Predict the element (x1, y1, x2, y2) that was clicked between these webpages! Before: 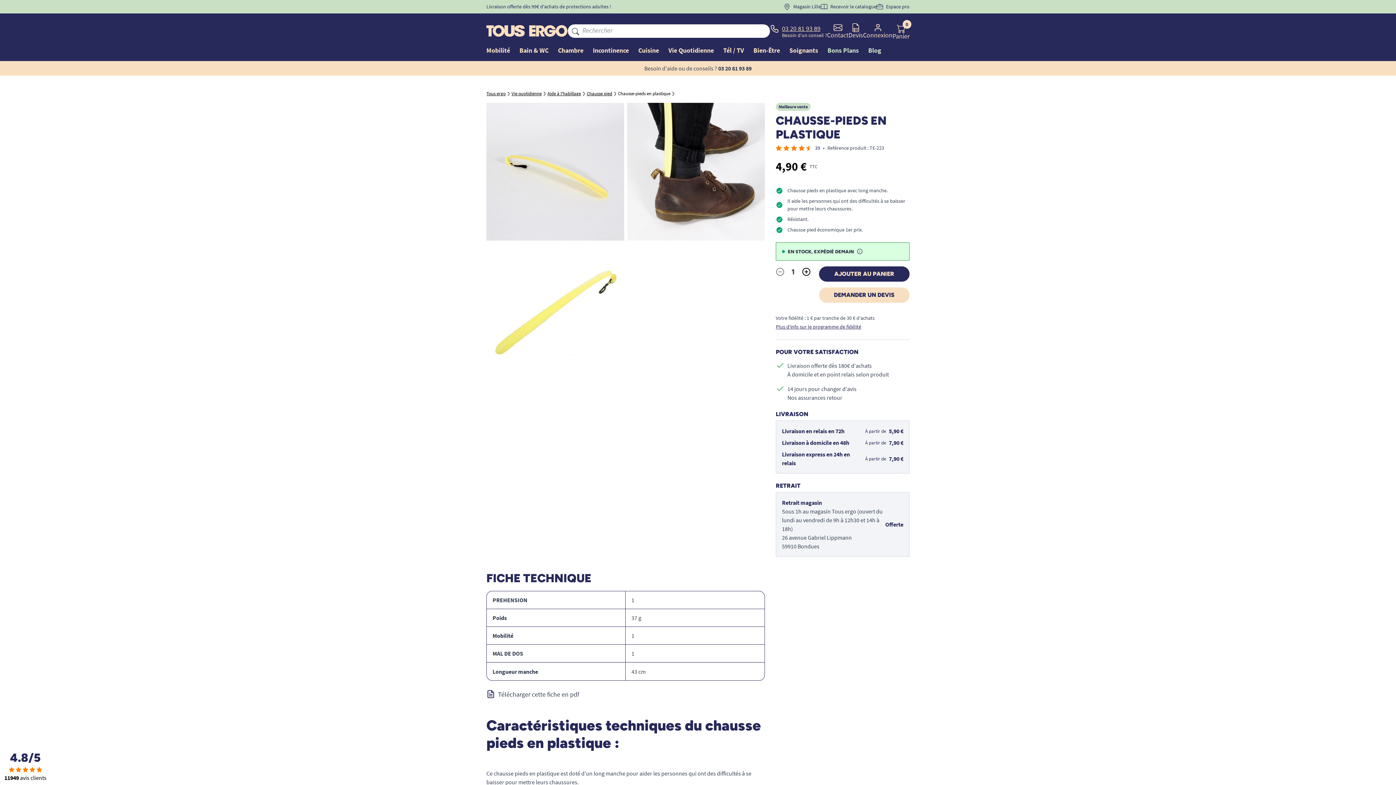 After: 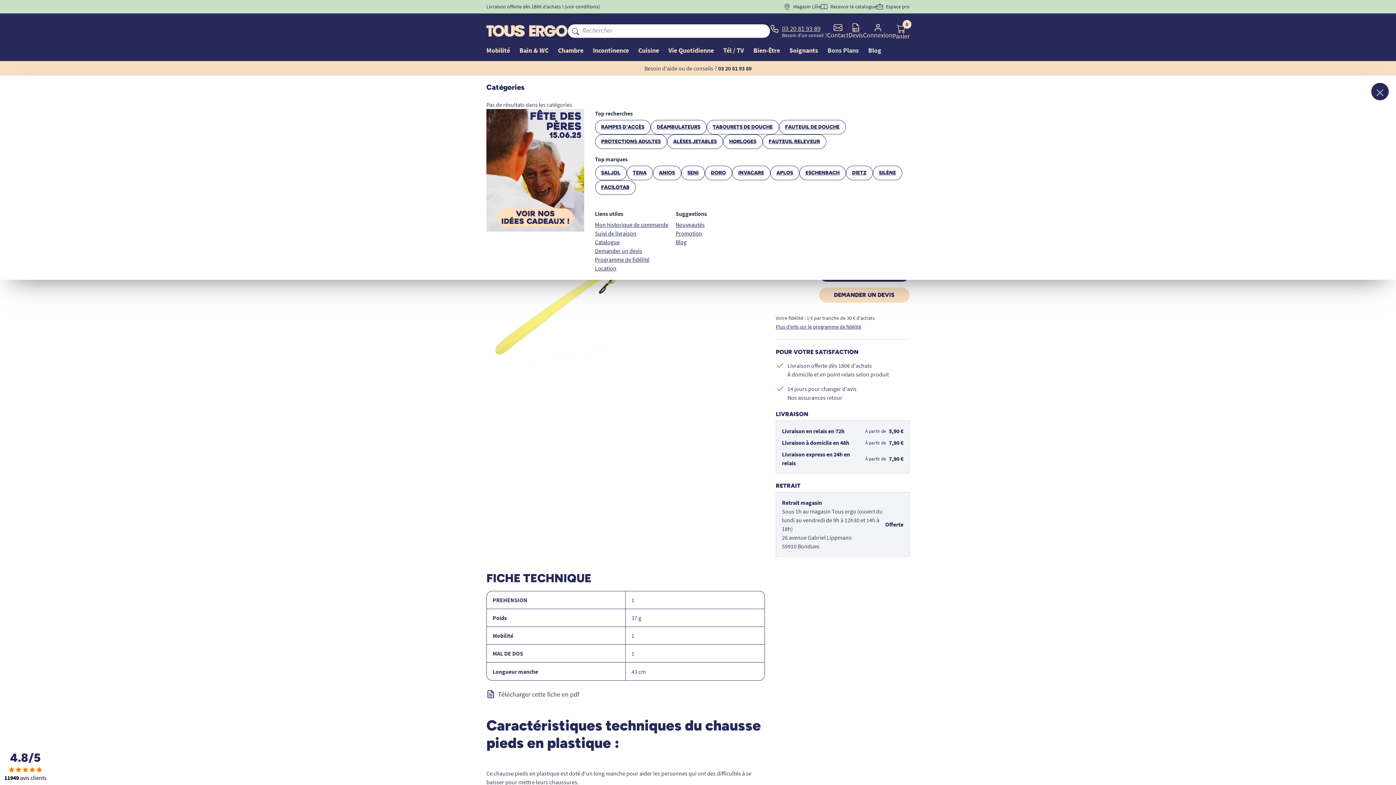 Action: bbox: (572, 27, 579, 34)